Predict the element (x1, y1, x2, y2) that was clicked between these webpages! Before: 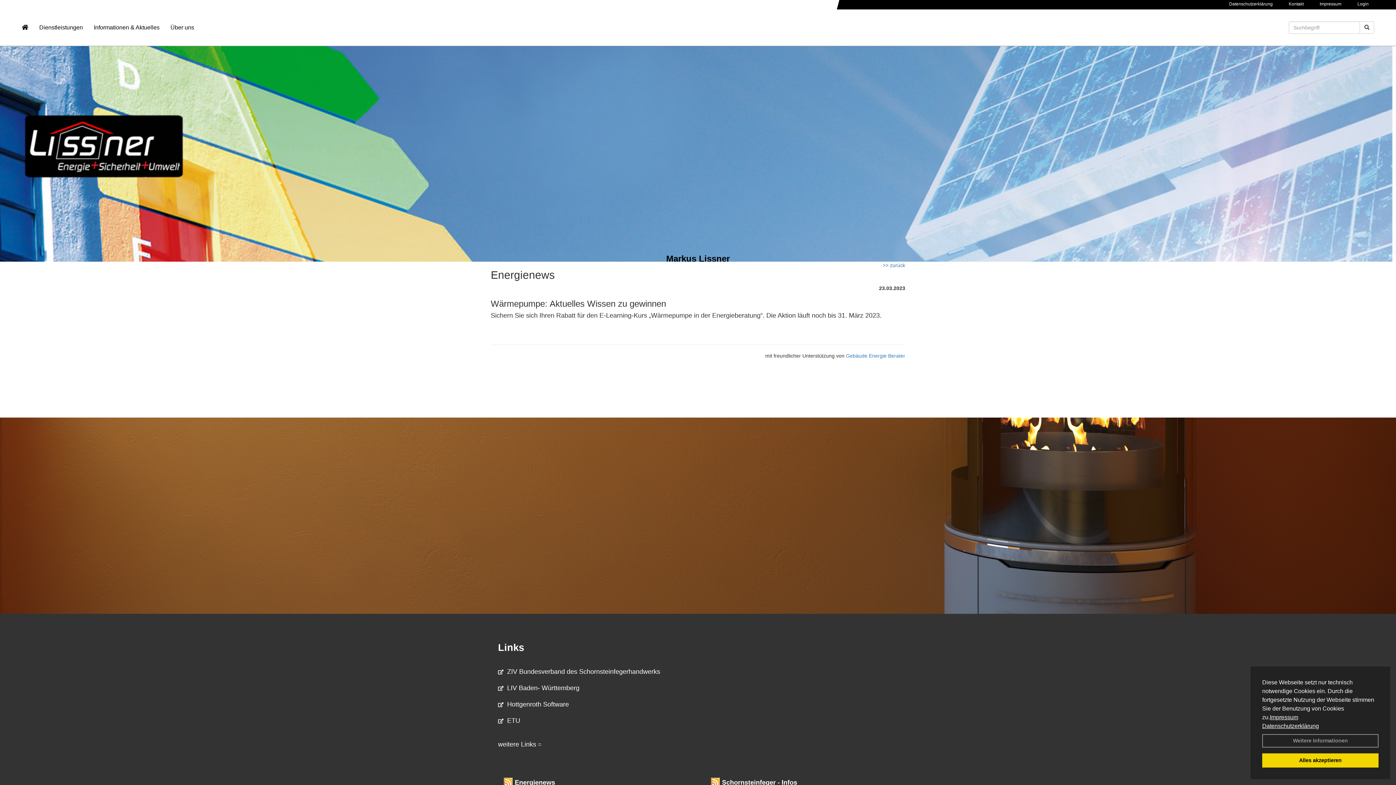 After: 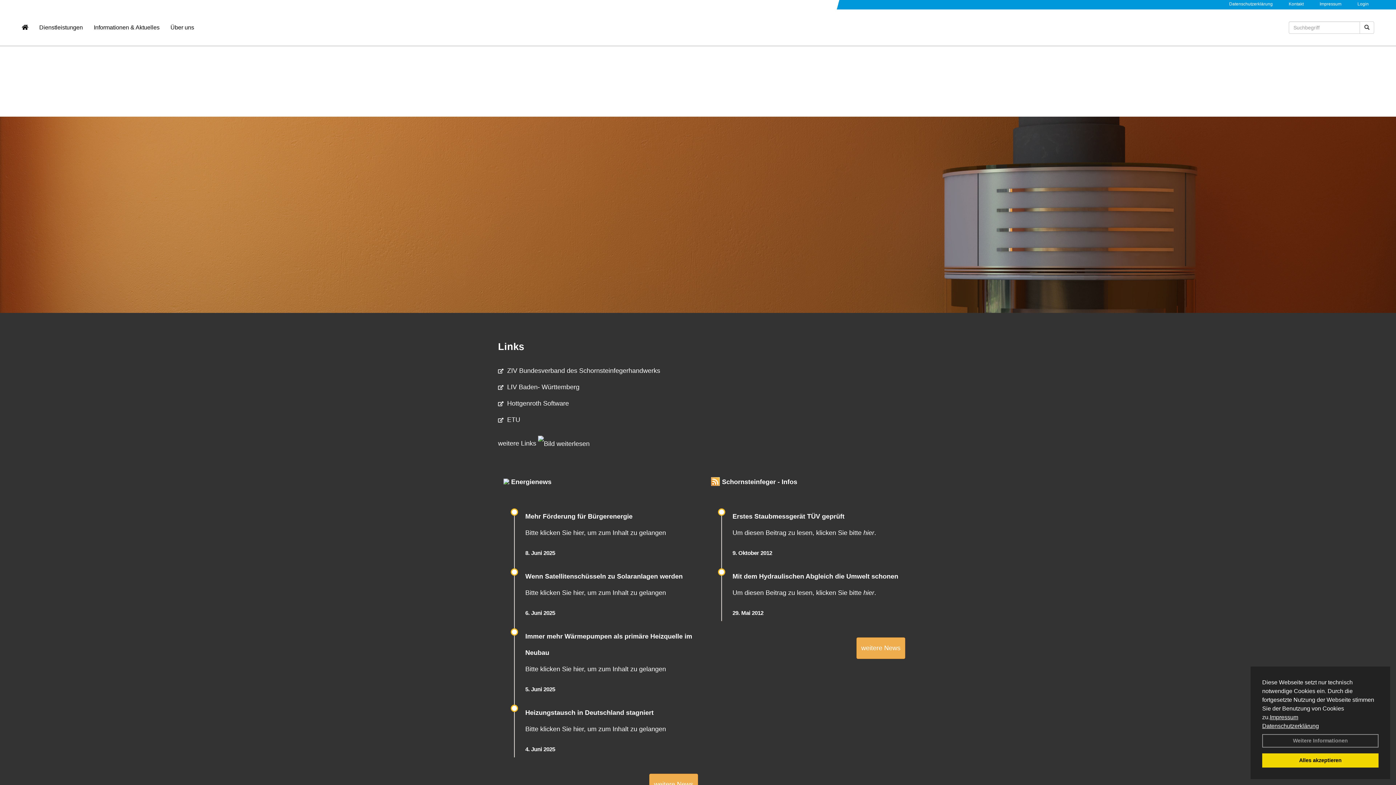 Action: bbox: (1360, 21, 1374, 33)